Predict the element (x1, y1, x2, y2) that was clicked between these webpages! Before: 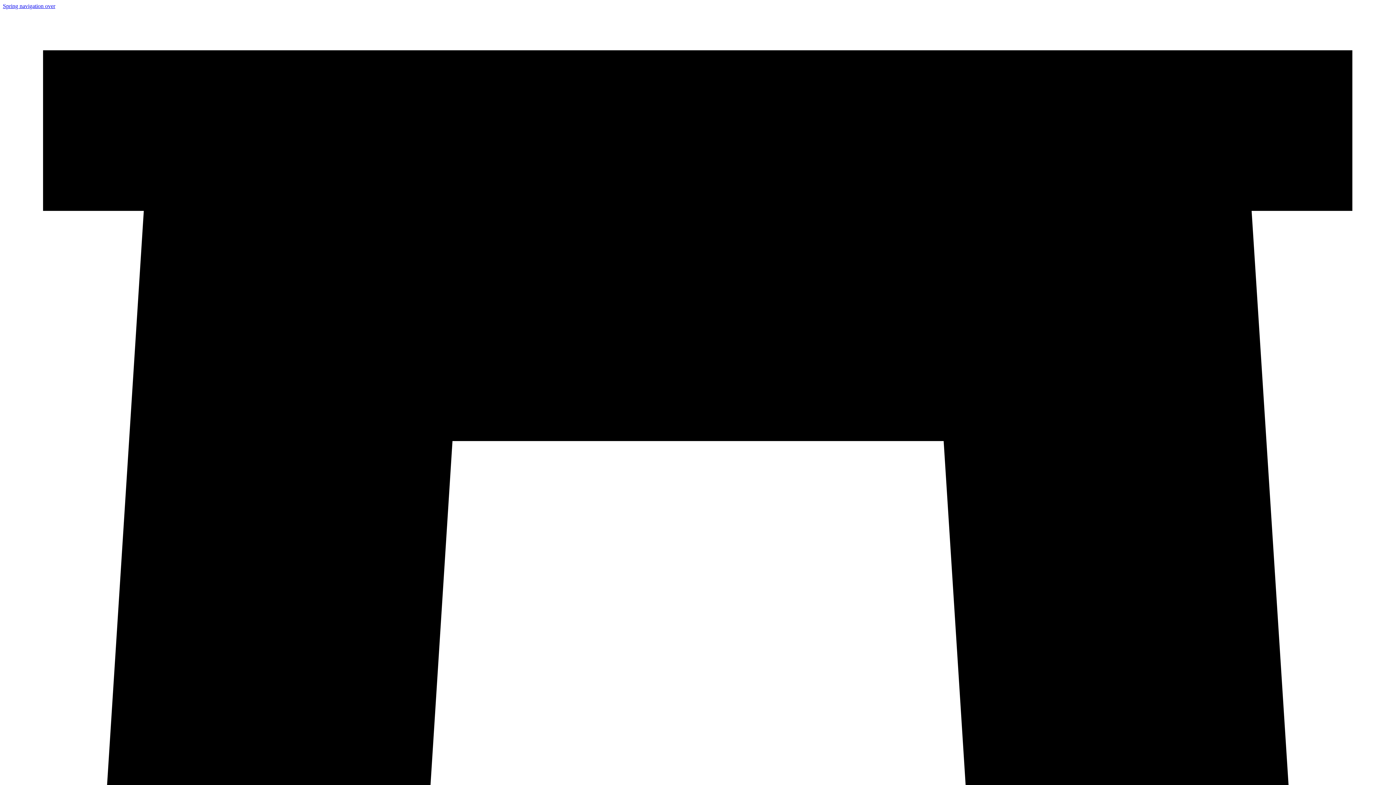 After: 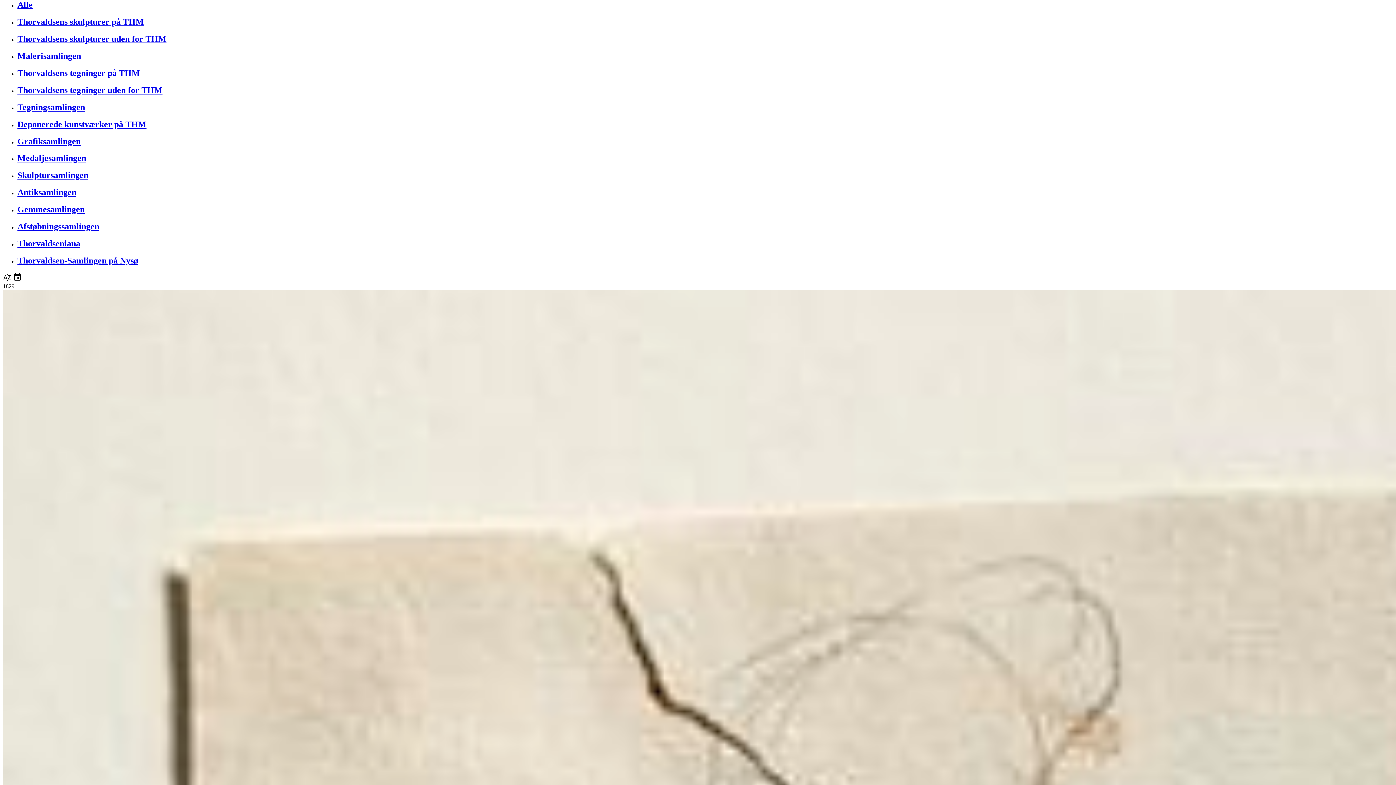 Action: bbox: (2, 2, 55, 9) label: Spring navigation over